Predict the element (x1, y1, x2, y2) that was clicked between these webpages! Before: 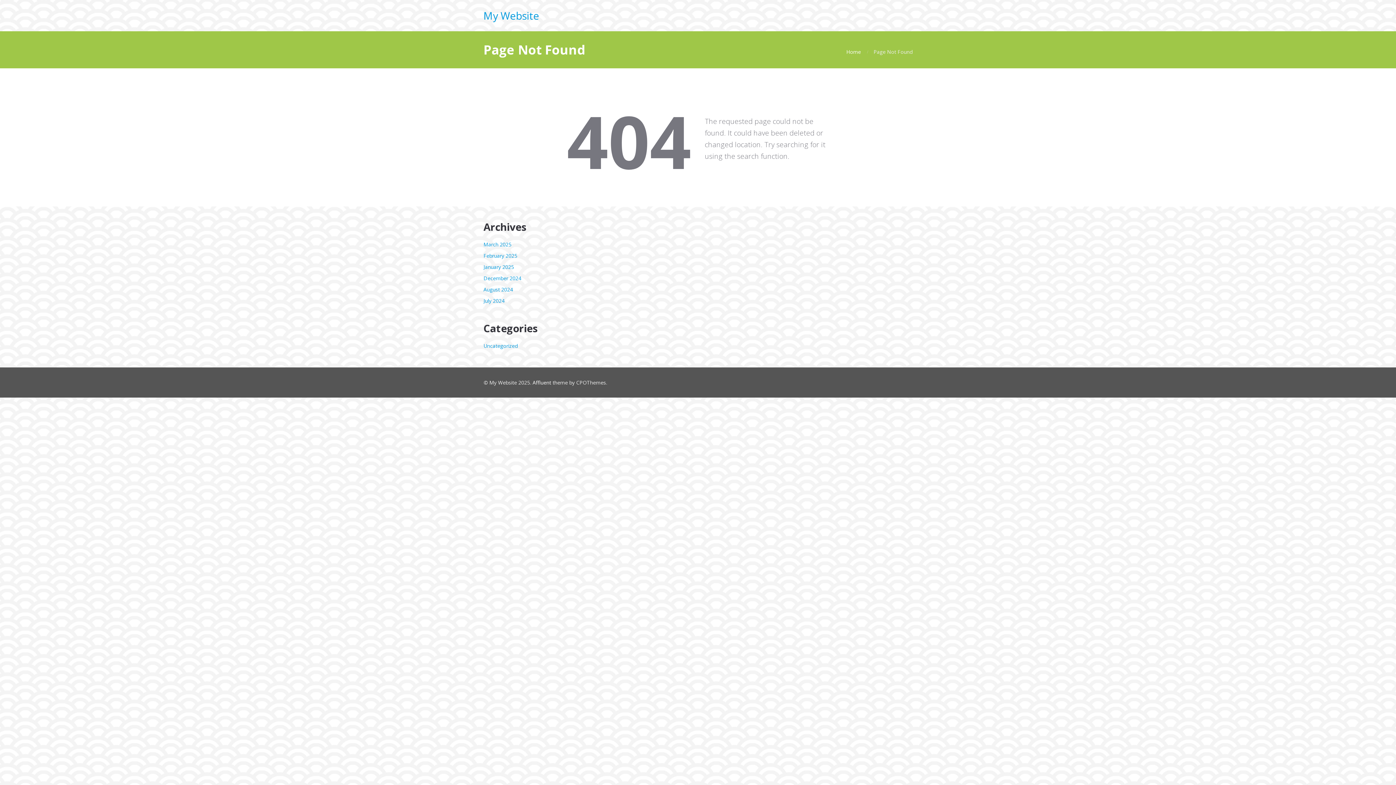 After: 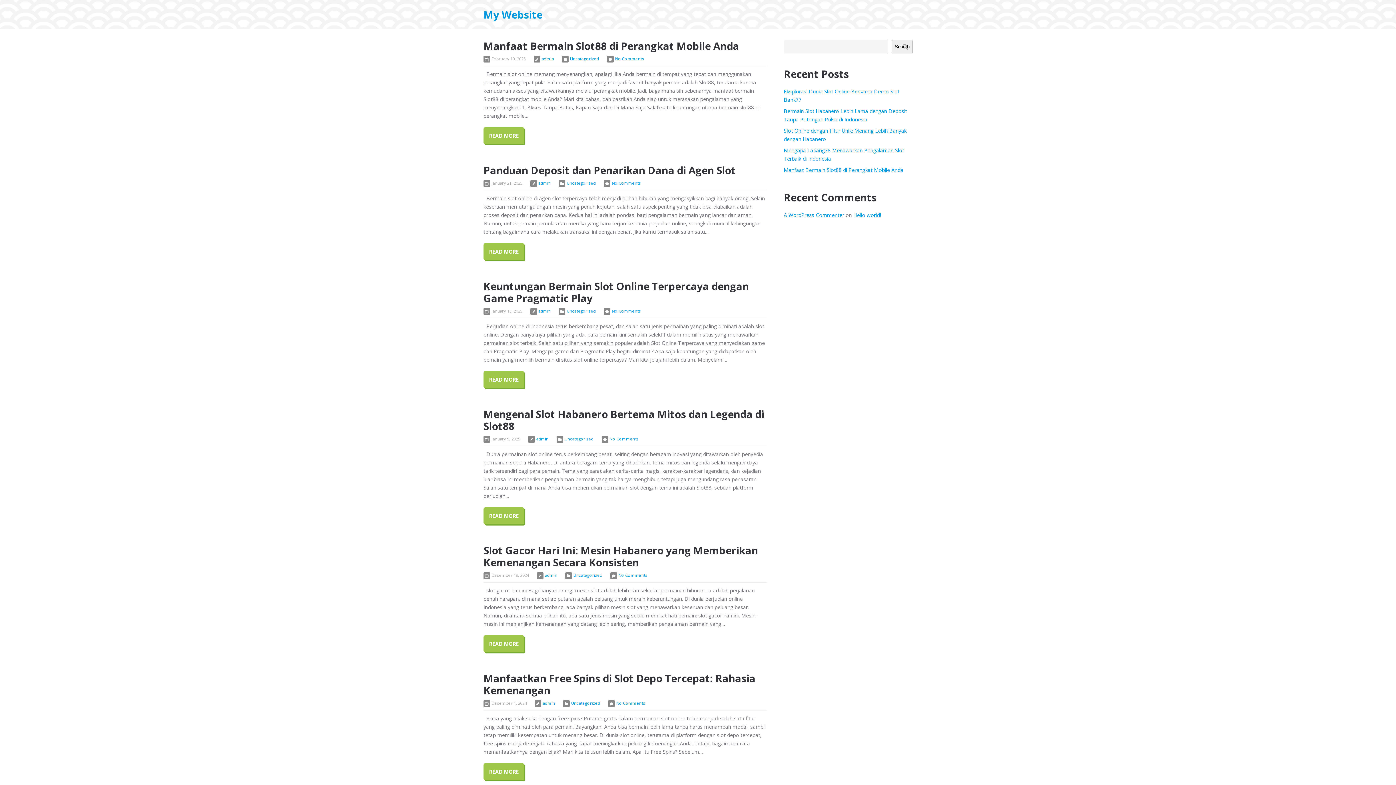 Action: label: March 2025 bbox: (483, 241, 511, 248)